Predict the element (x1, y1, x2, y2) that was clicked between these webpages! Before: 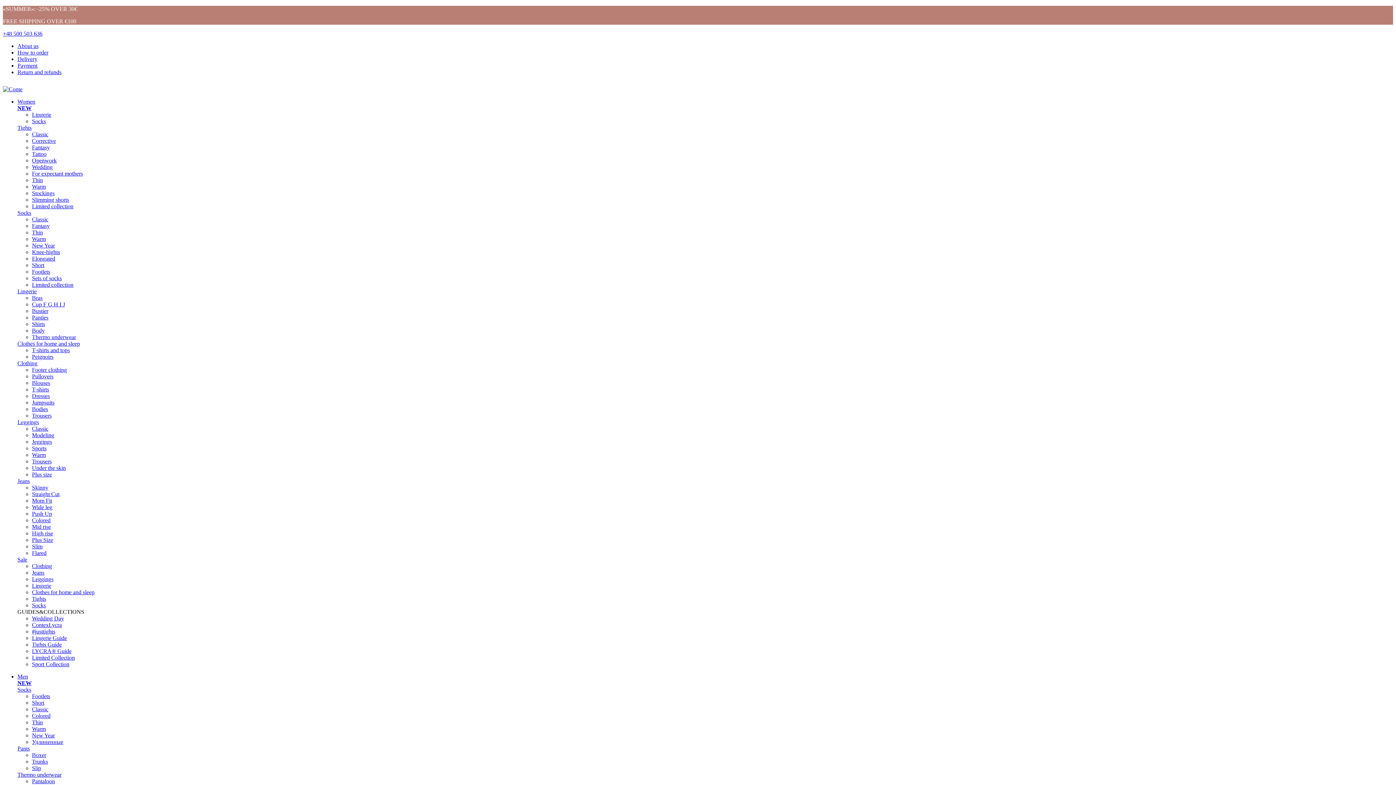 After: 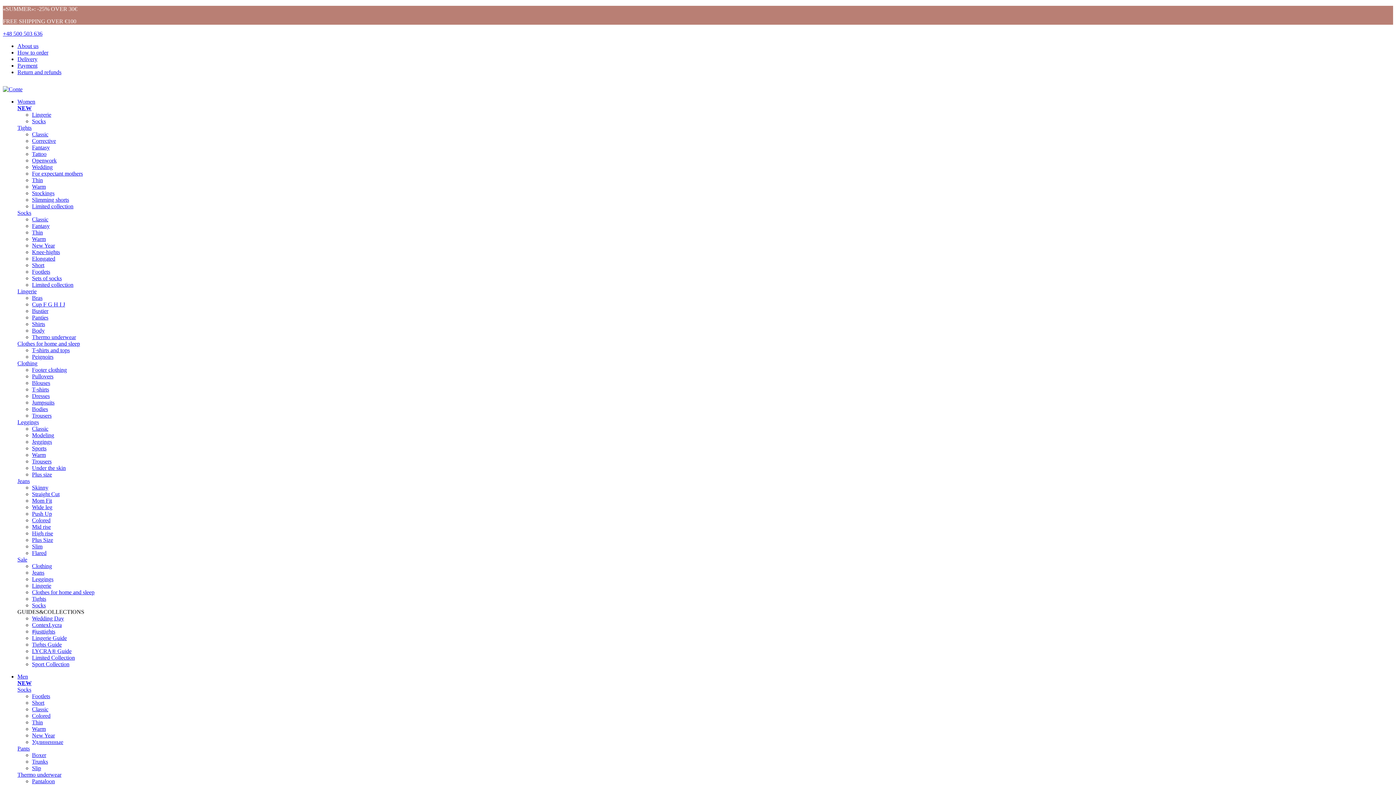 Action: bbox: (32, 438, 52, 445) label: Jeggings